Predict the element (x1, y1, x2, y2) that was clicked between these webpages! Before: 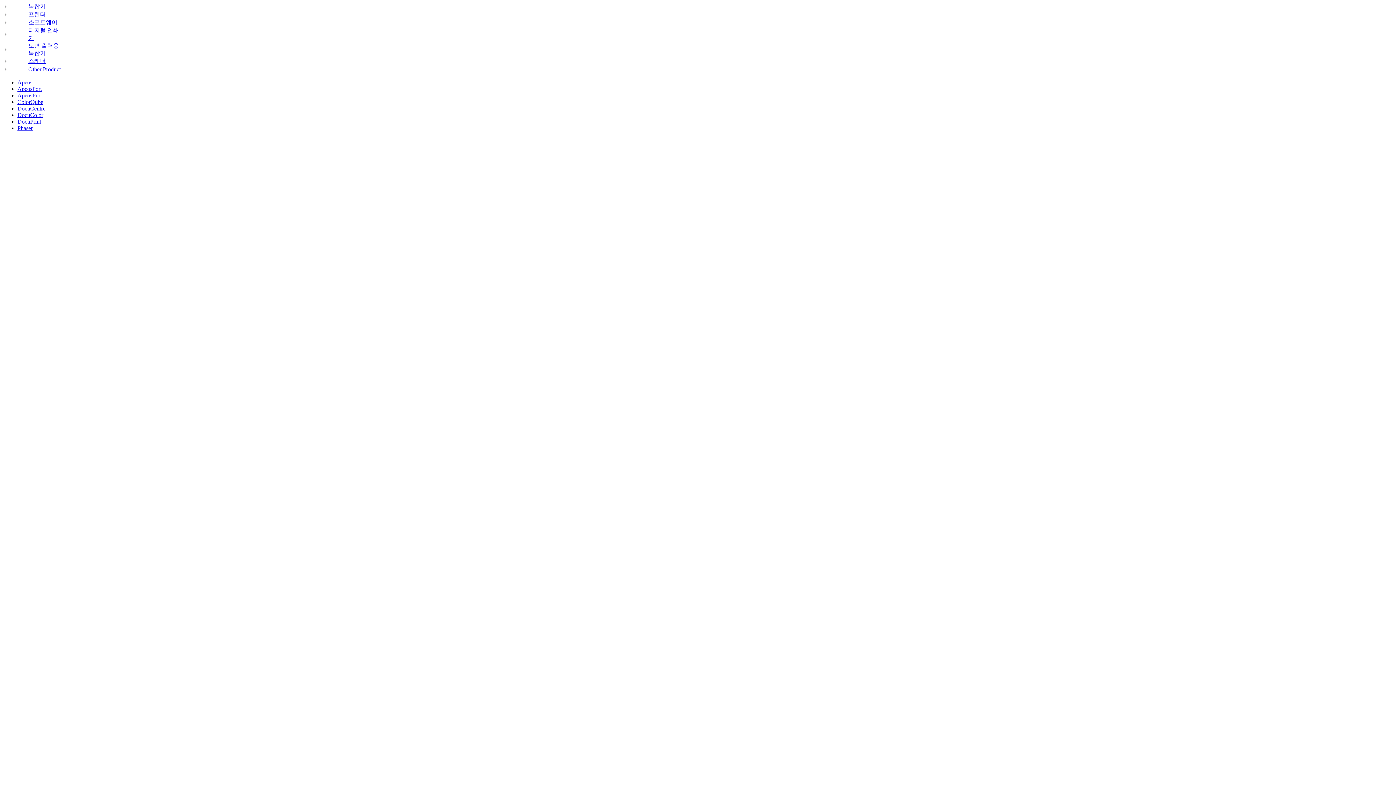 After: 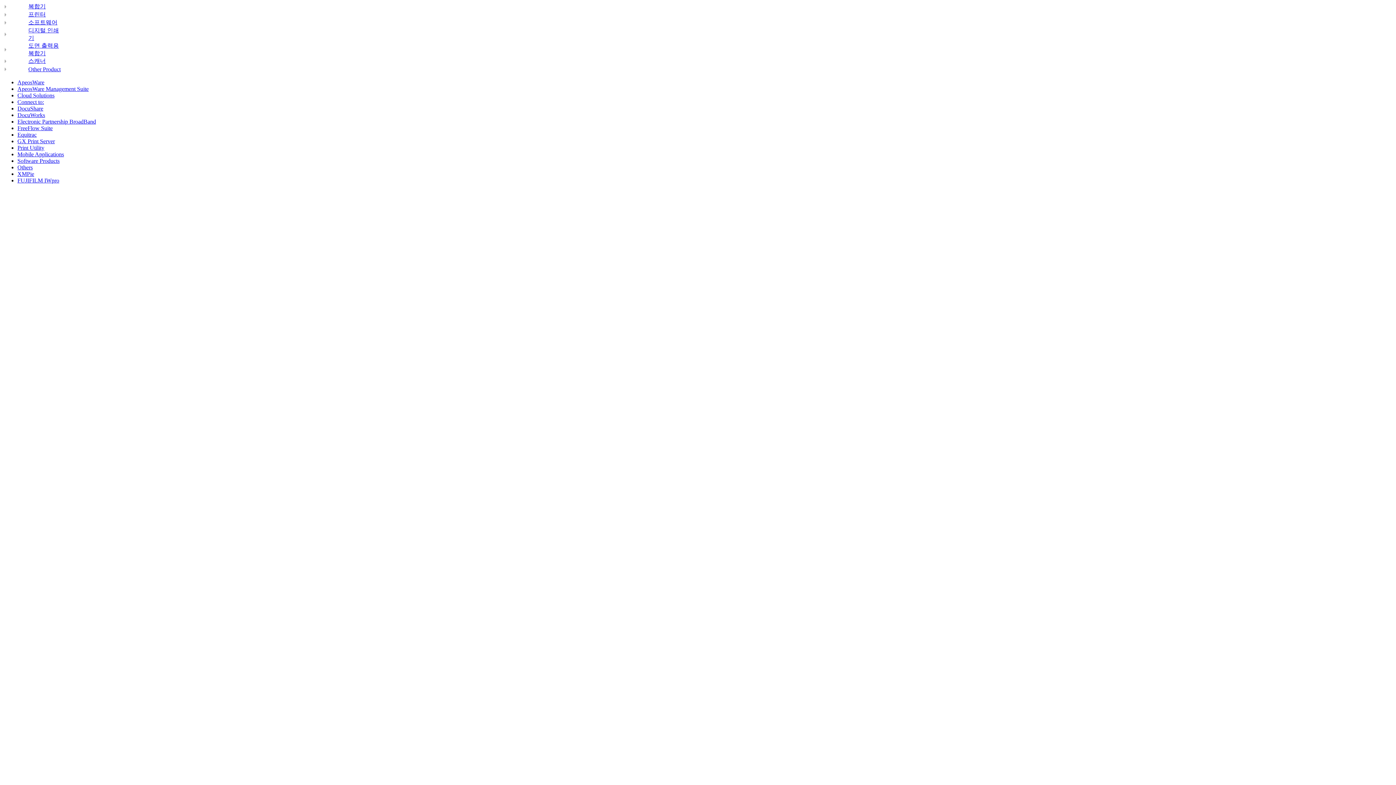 Action: label: 소프트웨어 bbox: (28, 19, 57, 25)